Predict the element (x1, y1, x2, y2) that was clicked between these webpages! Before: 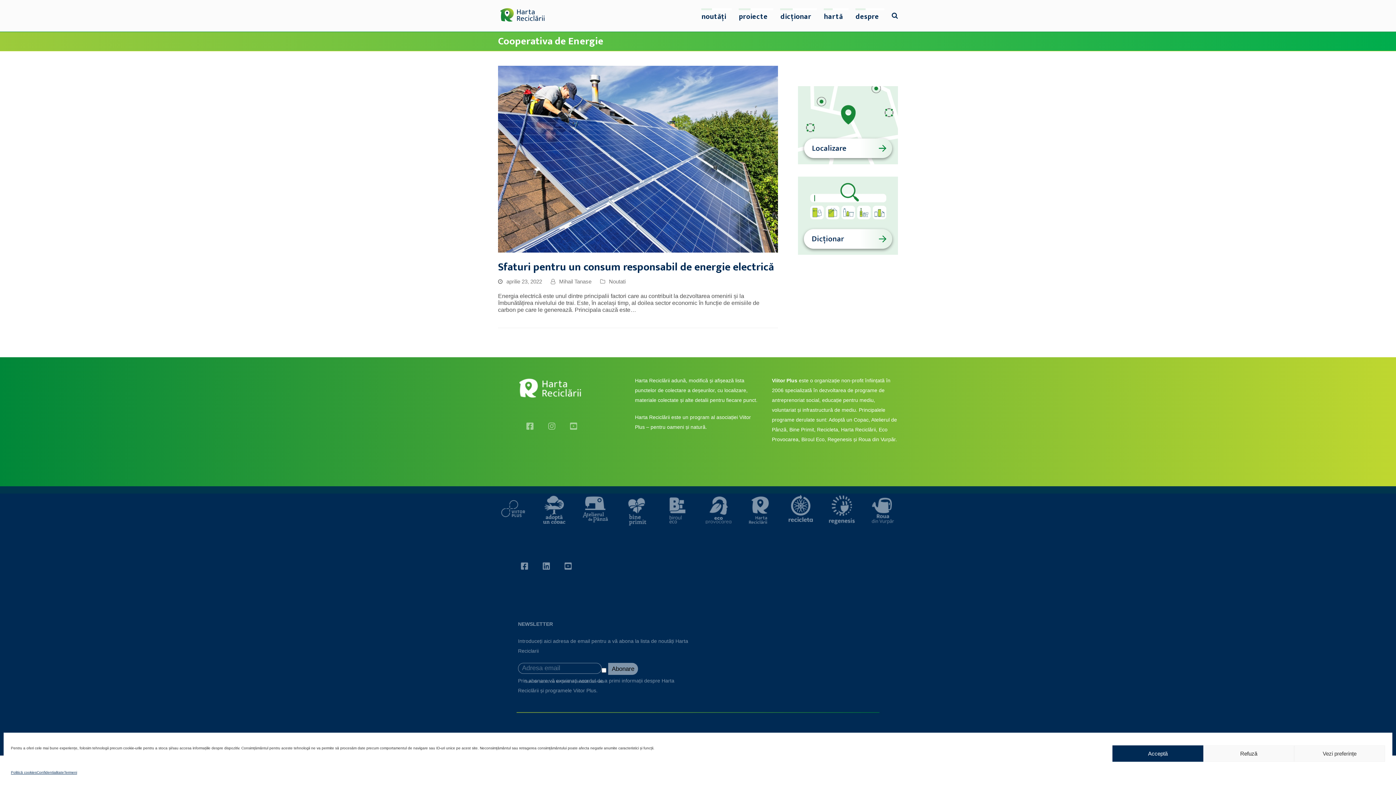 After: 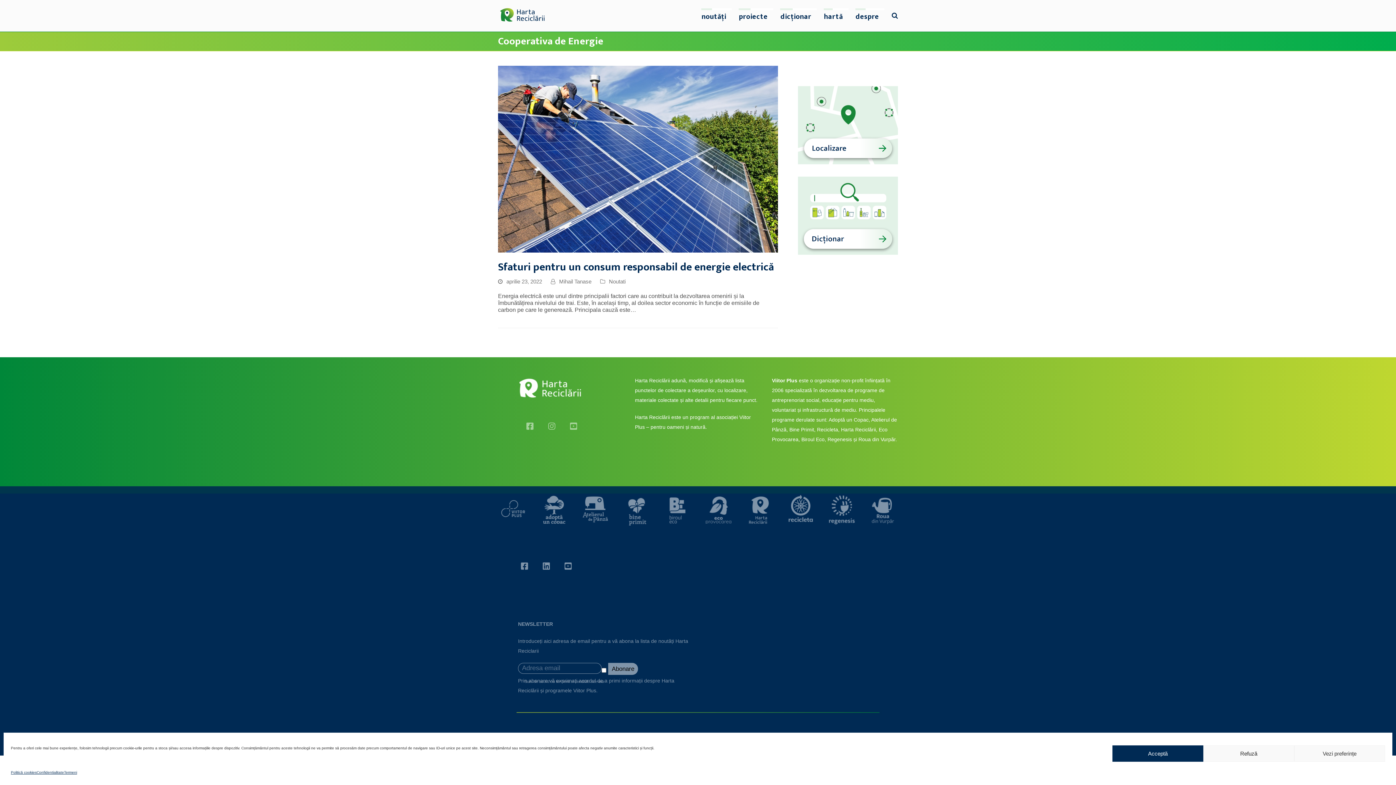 Action: bbox: (703, 493, 733, 523)